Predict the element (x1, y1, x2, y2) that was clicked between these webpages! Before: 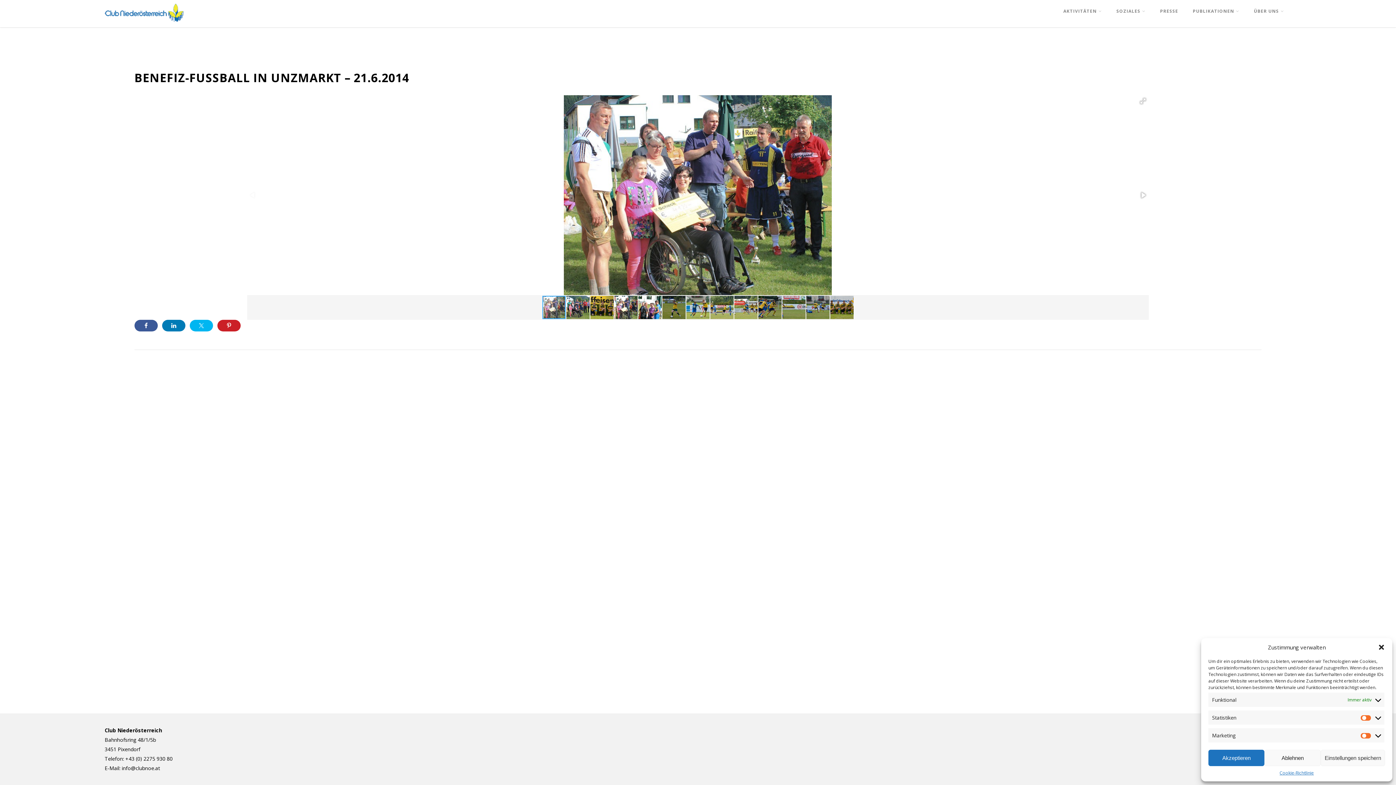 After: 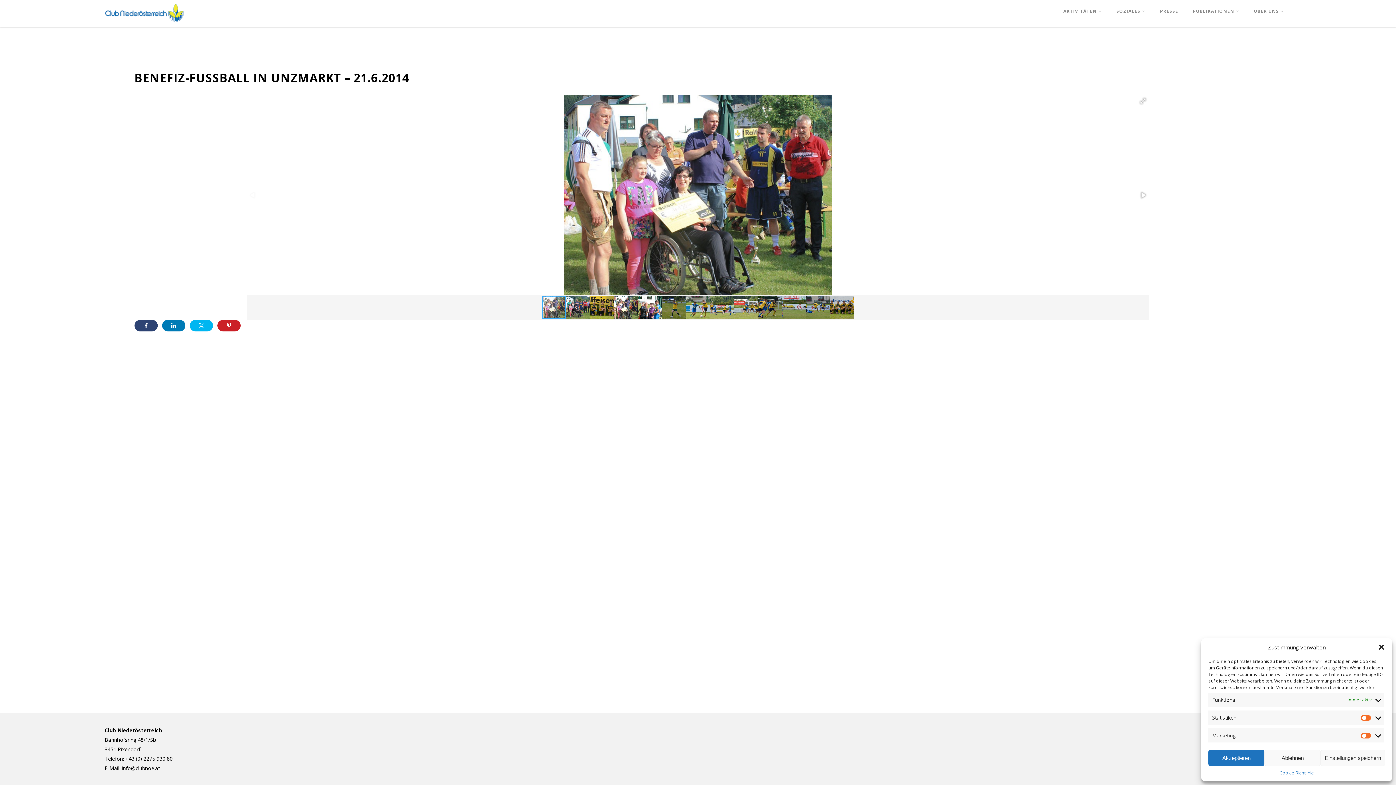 Action: bbox: (134, 320, 157, 331)